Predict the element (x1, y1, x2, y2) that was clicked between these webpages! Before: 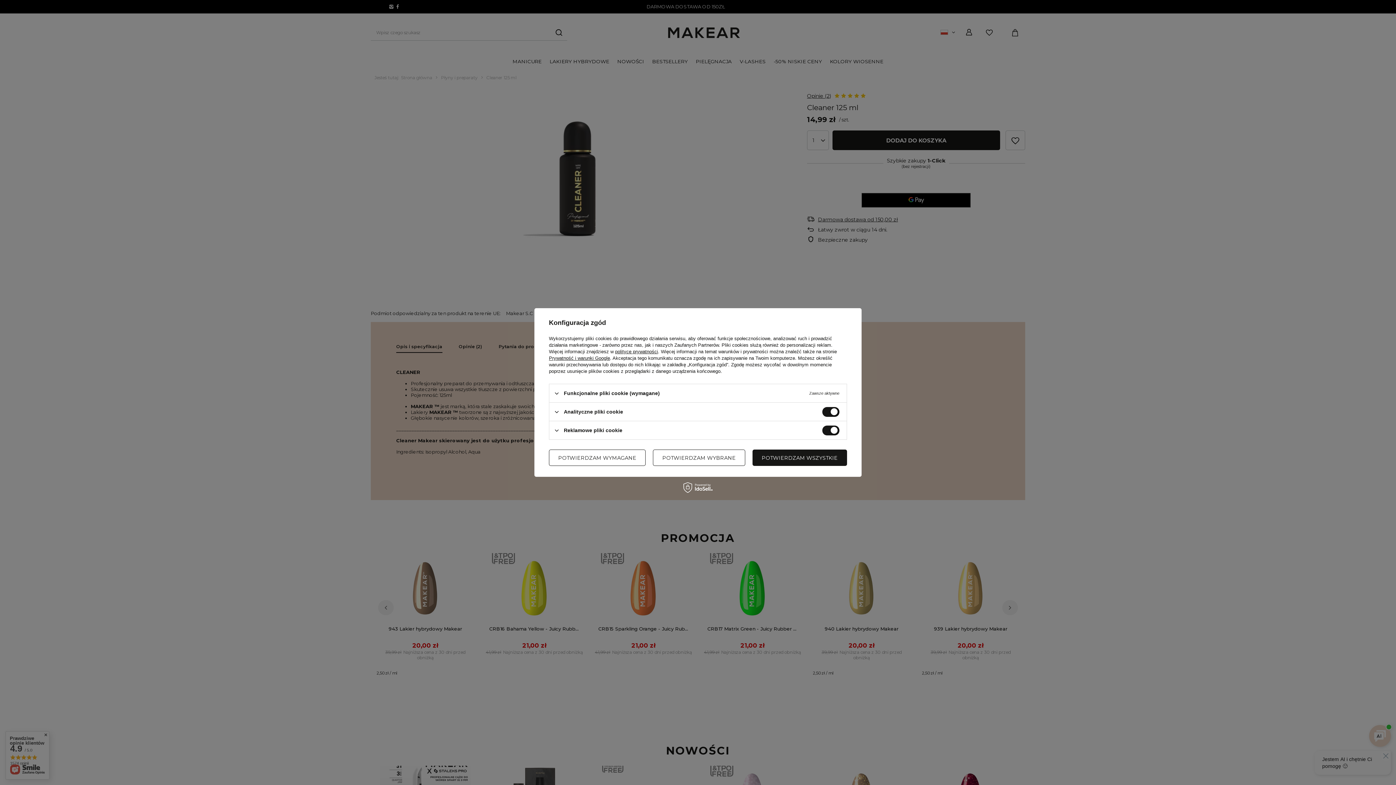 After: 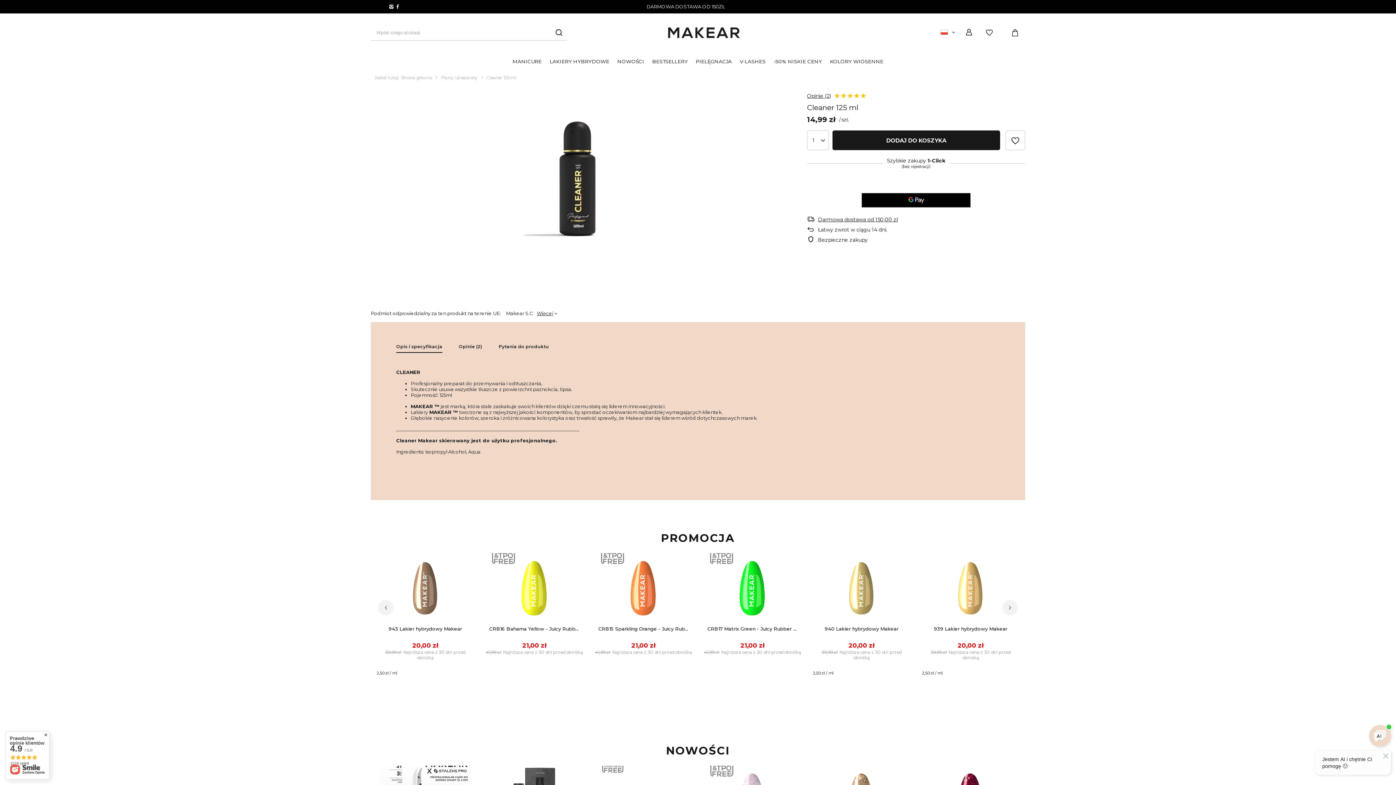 Action: label: POTWIERDZAM WYMAGANE bbox: (549, 449, 645, 466)